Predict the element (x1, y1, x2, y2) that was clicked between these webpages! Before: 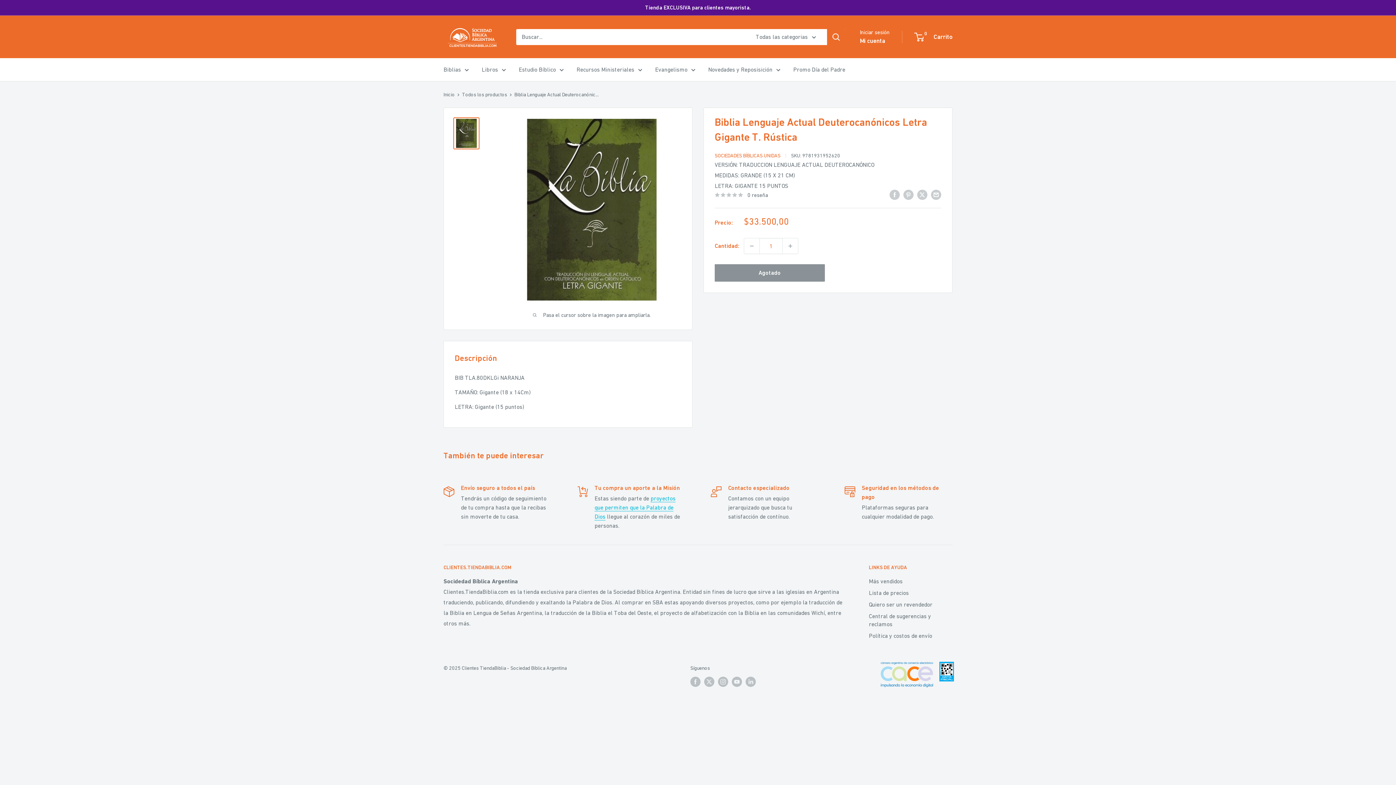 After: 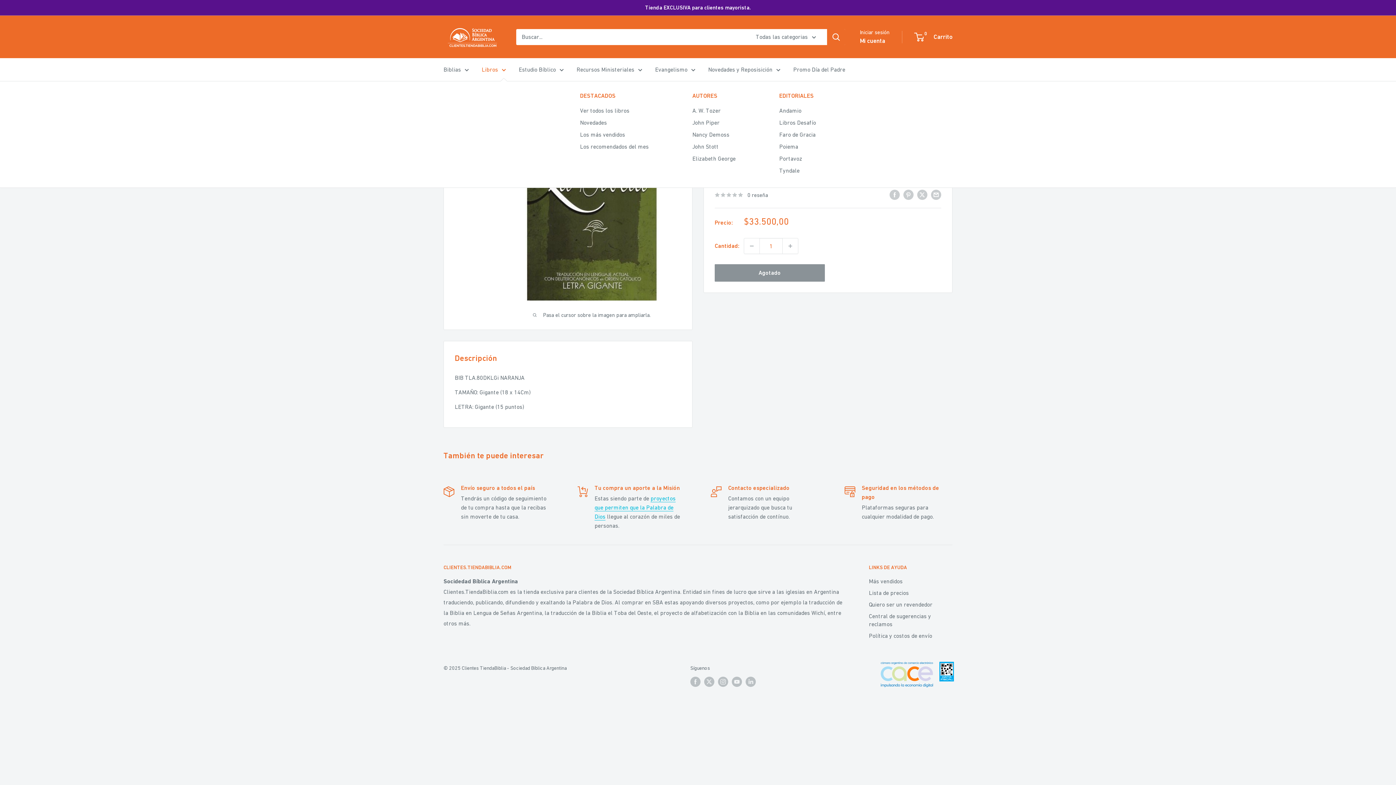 Action: label: Libros bbox: (481, 64, 506, 74)